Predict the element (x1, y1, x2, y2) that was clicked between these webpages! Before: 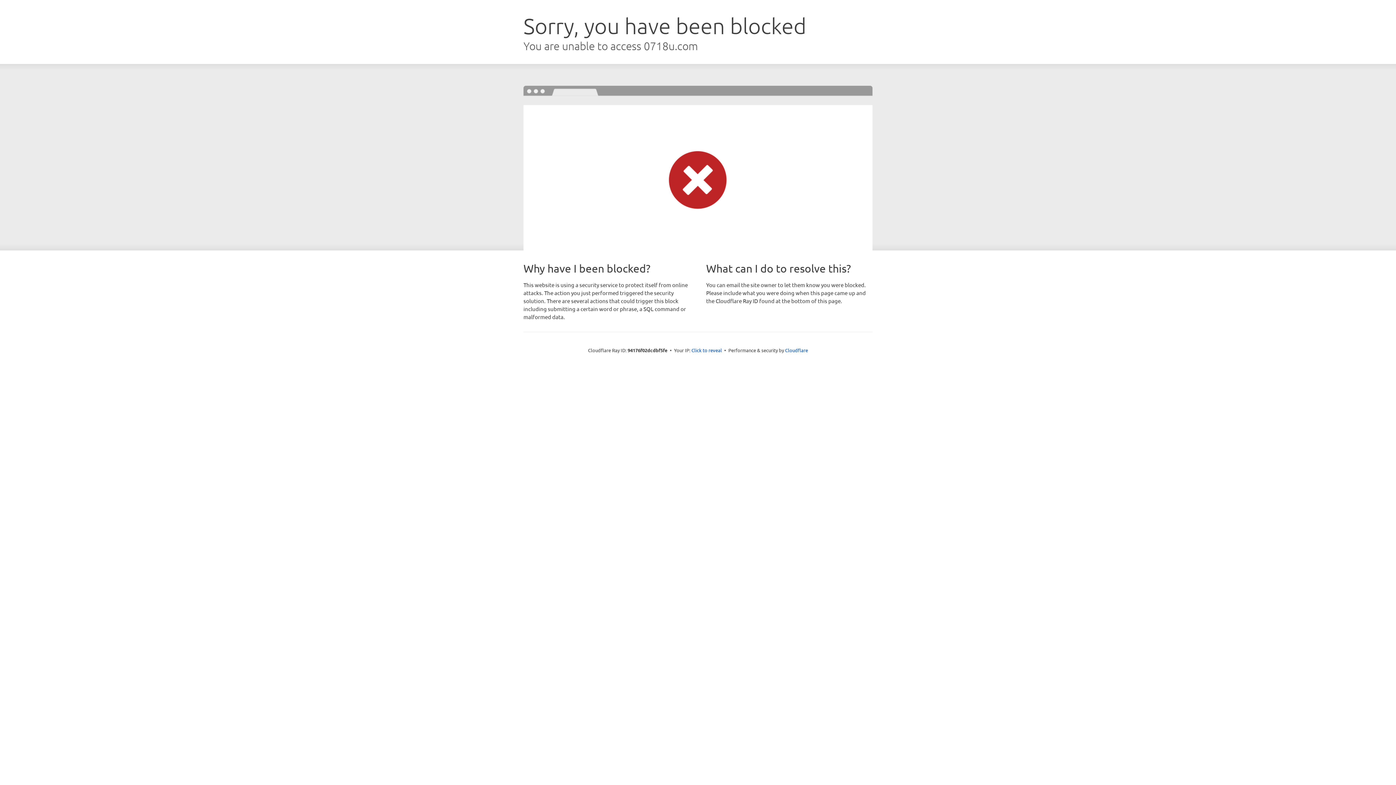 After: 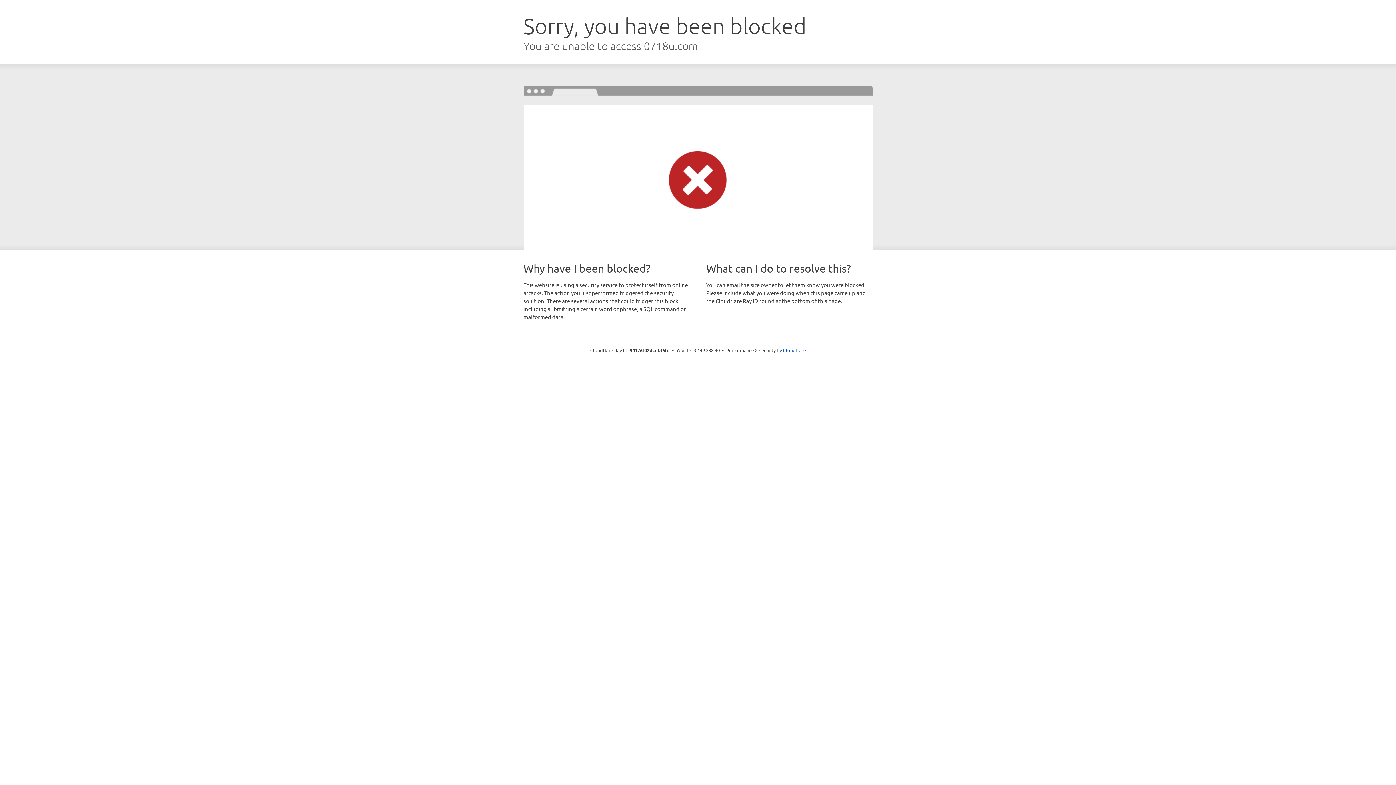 Action: bbox: (691, 346, 722, 353) label: Click to reveal